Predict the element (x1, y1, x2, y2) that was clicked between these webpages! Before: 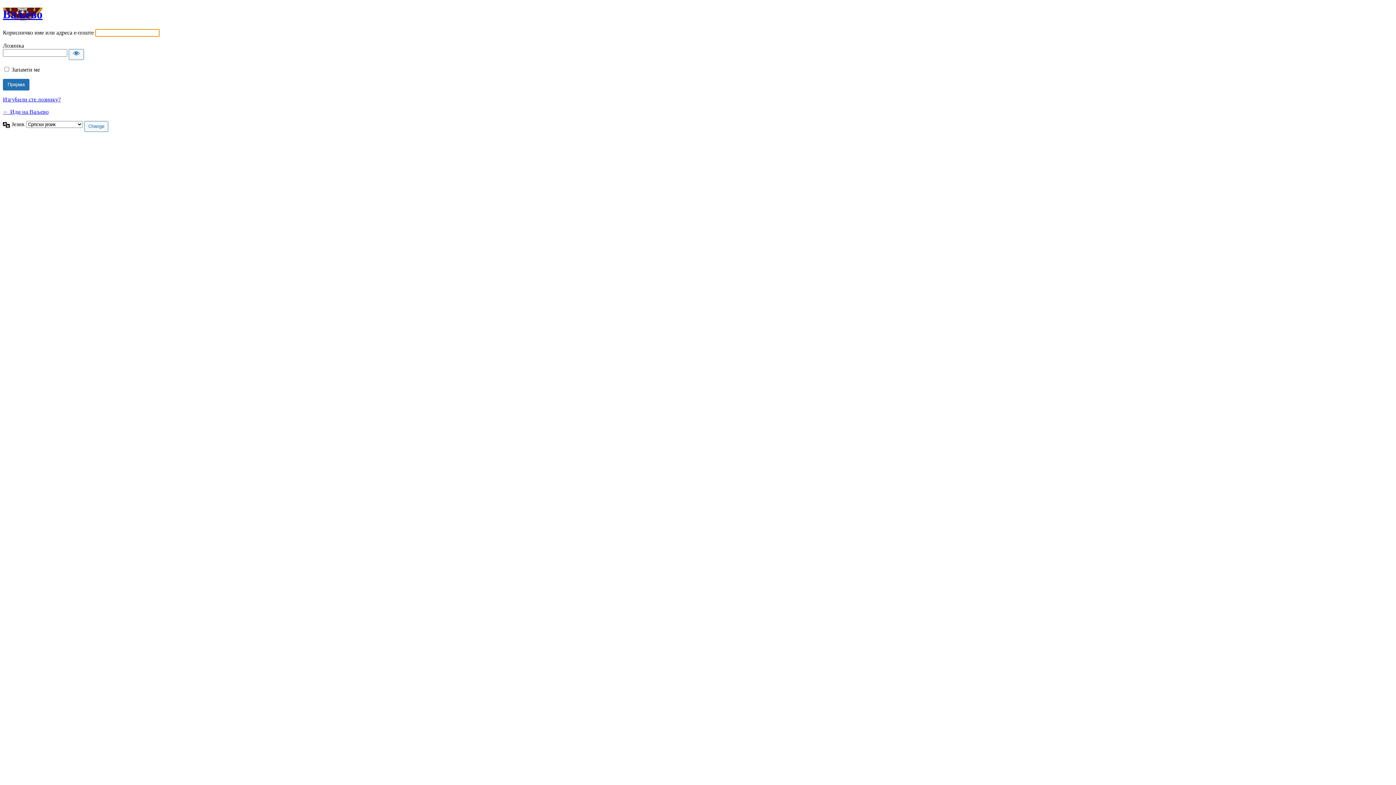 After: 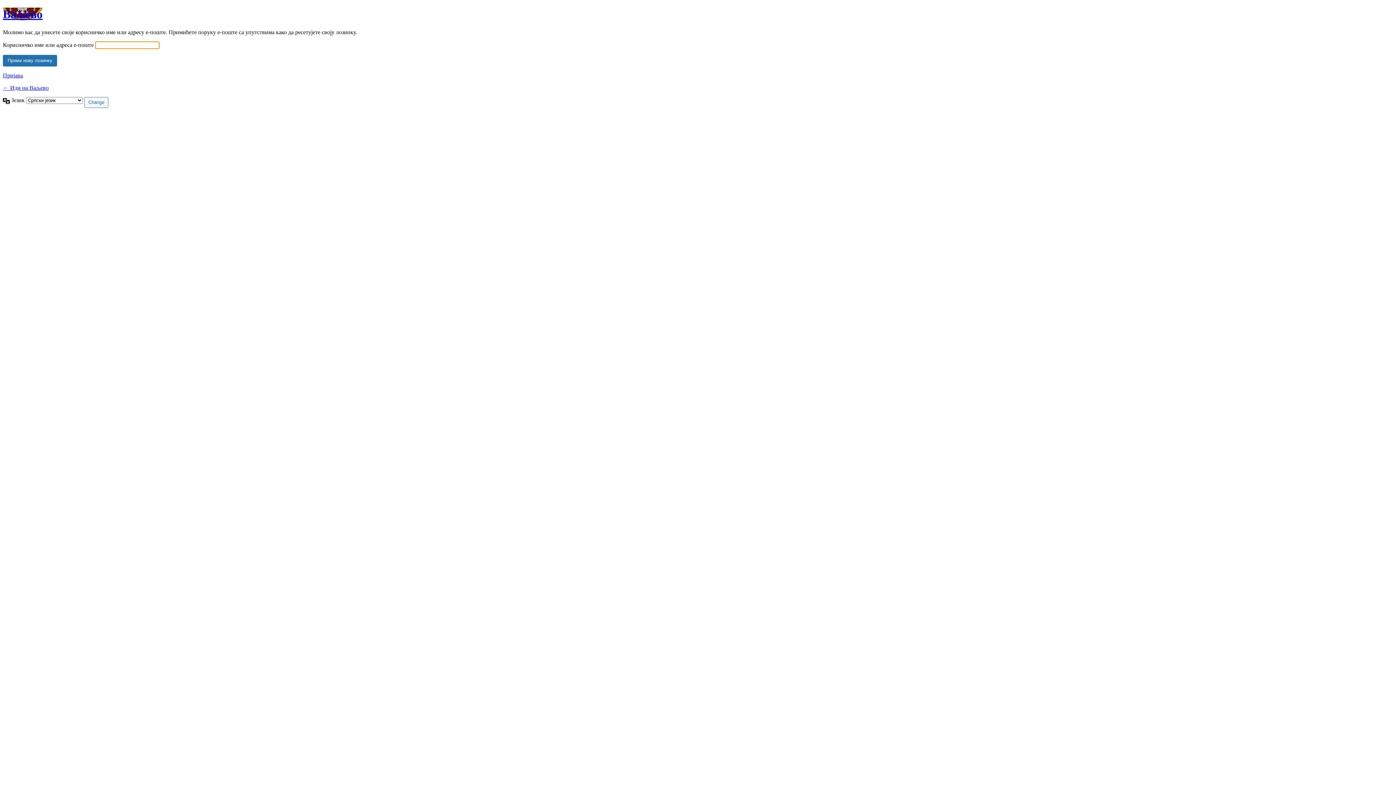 Action: bbox: (2, 96, 60, 102) label: Изгубили сте лозинку?